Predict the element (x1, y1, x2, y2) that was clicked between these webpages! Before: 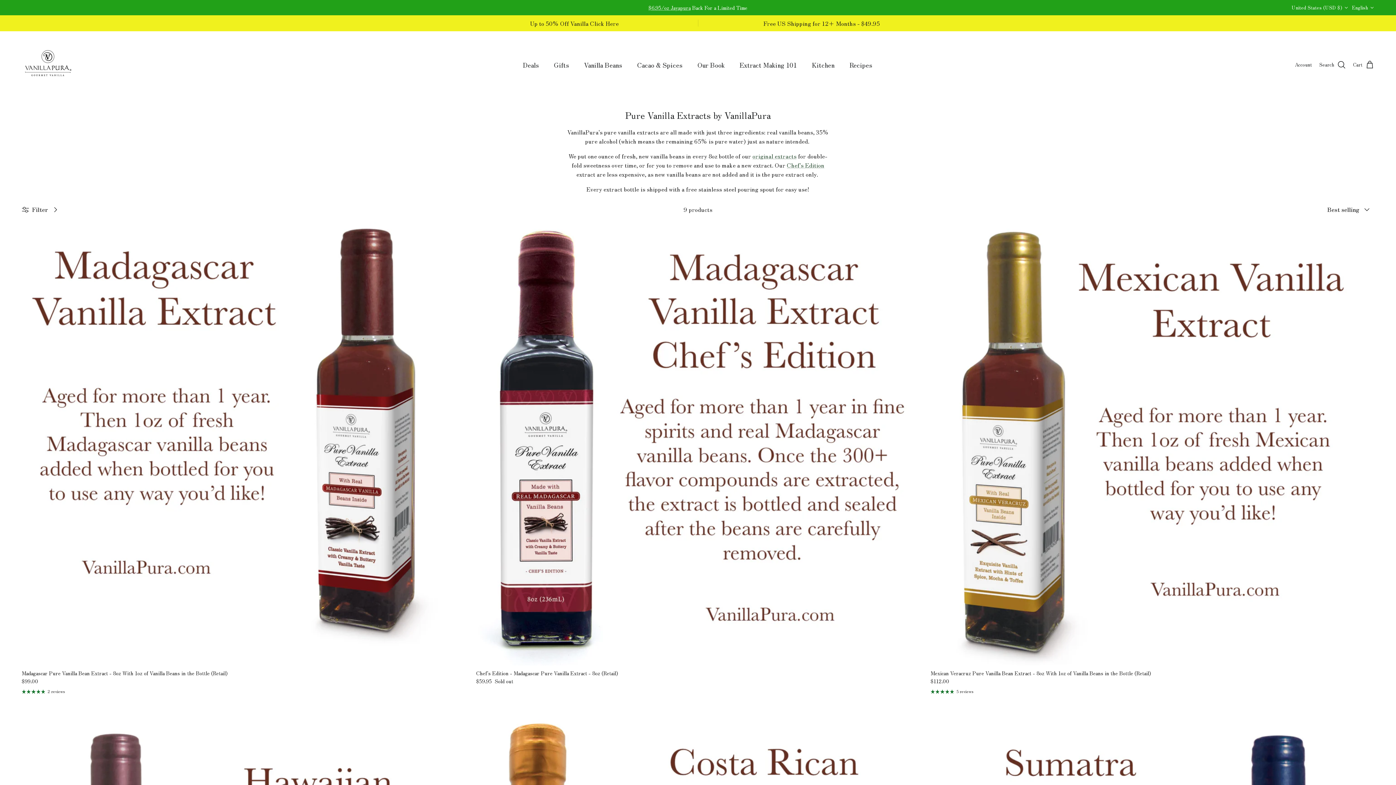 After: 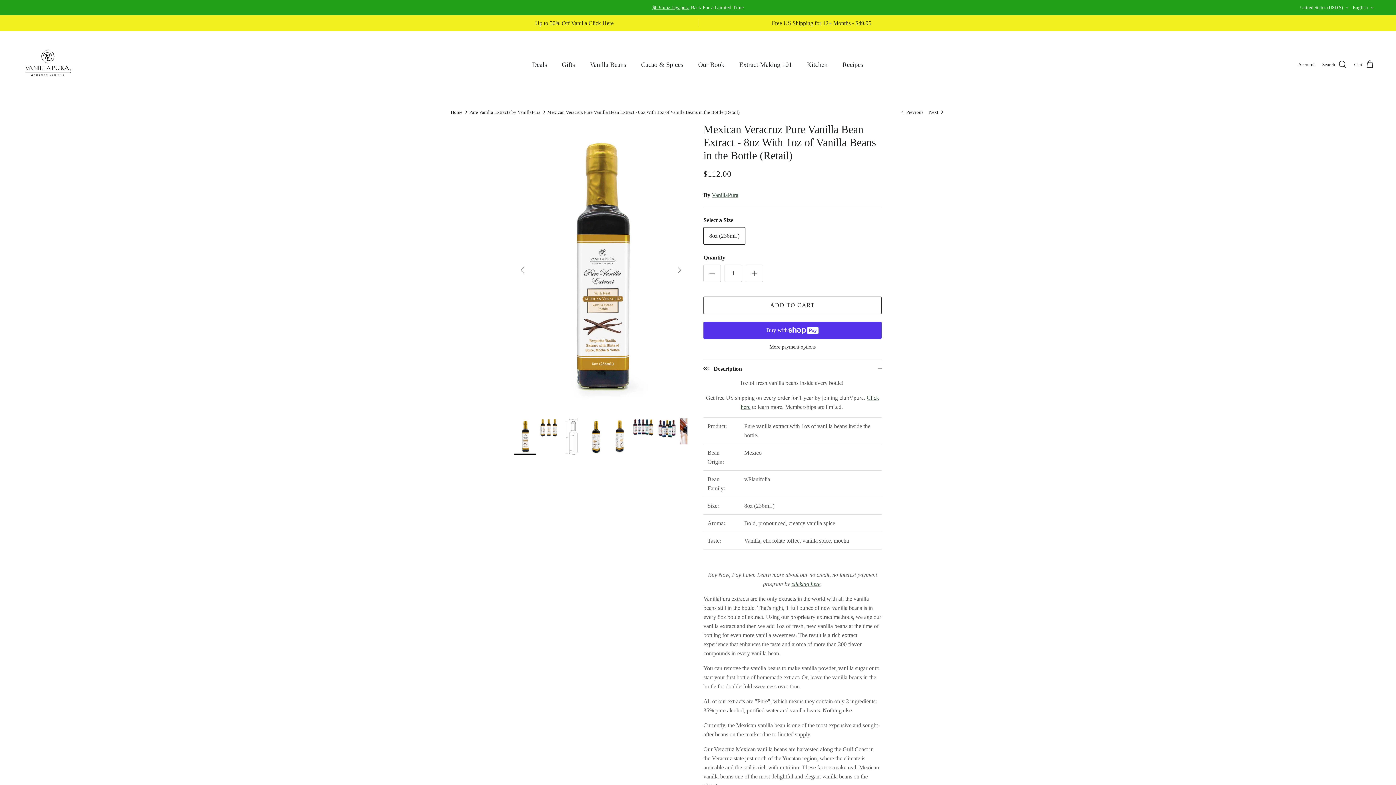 Action: bbox: (930, 222, 1374, 665)